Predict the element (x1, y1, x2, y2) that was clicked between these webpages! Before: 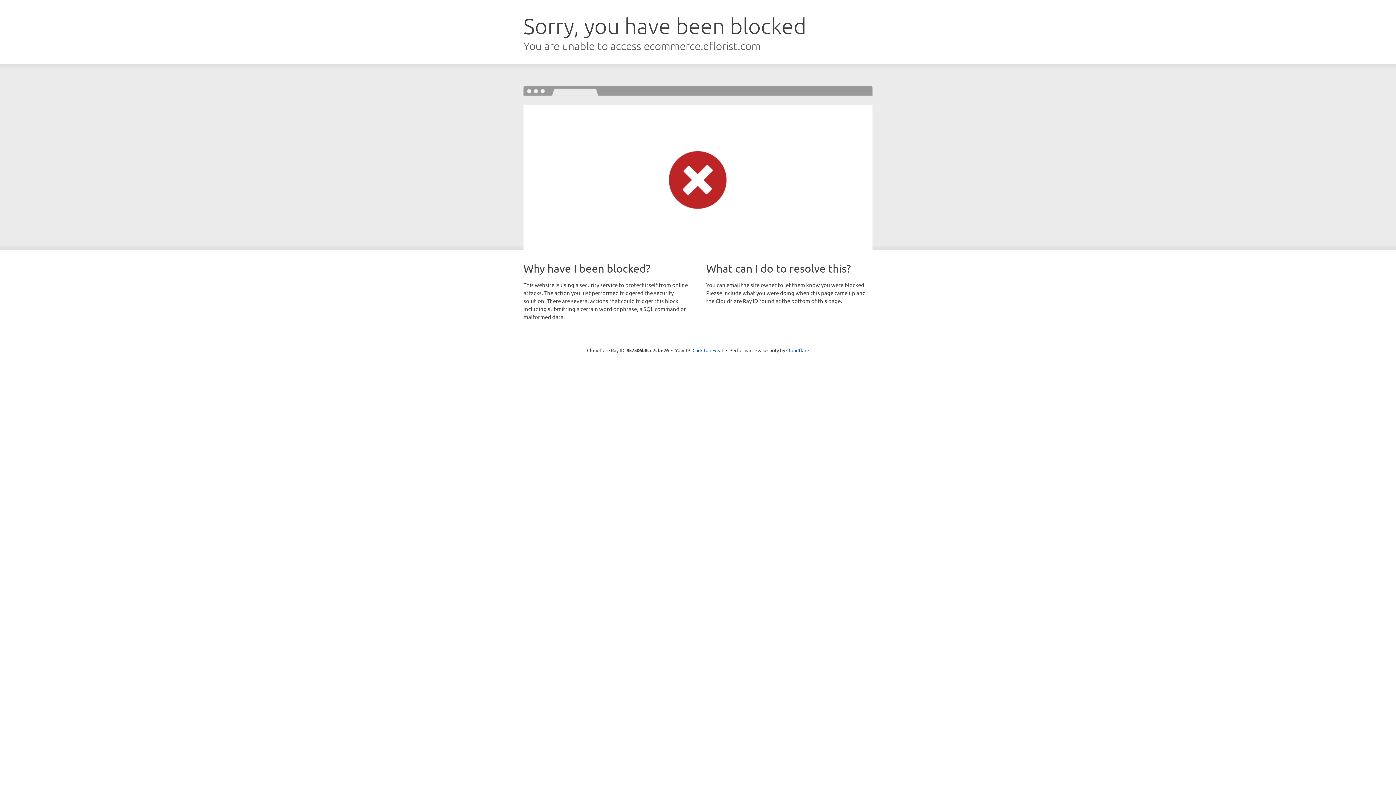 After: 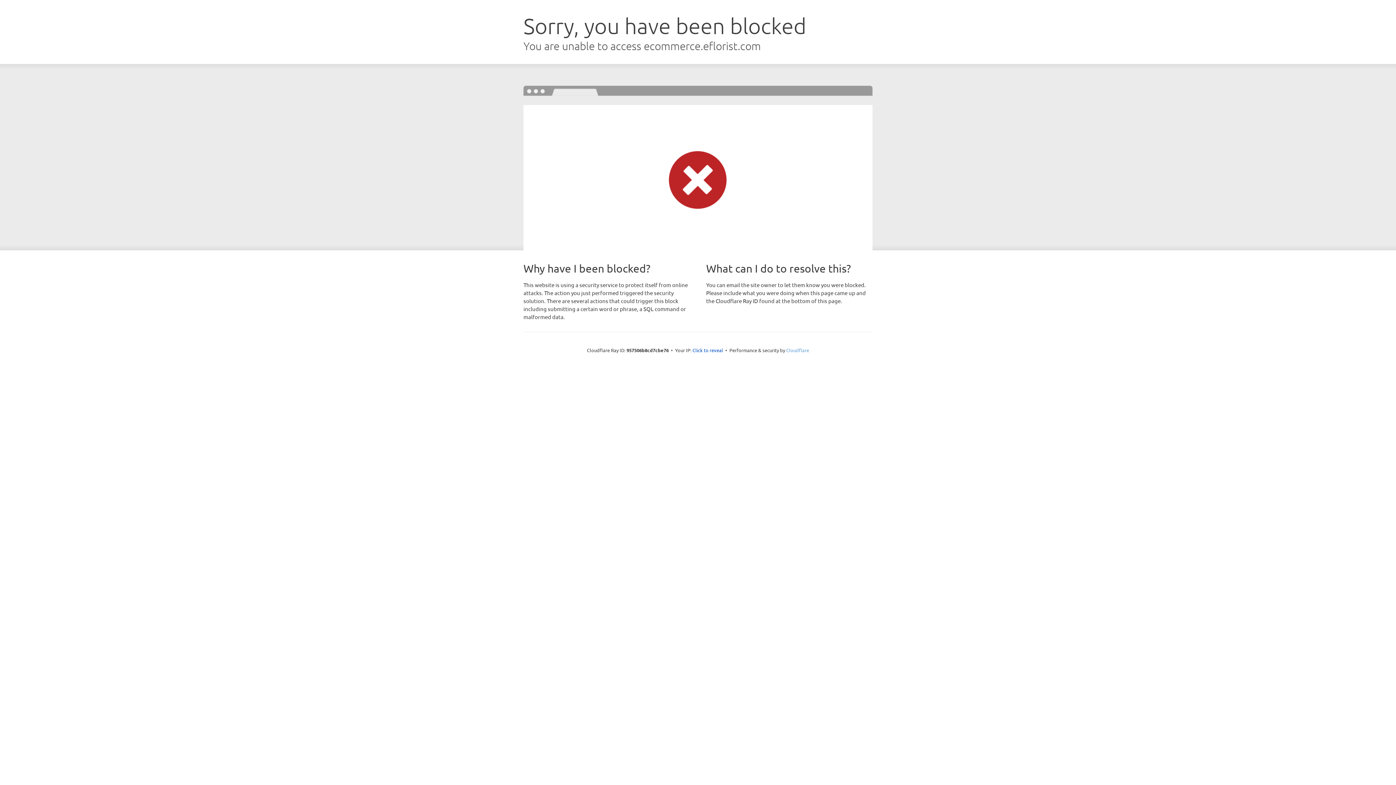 Action: bbox: (786, 347, 809, 353) label: Cloudflare